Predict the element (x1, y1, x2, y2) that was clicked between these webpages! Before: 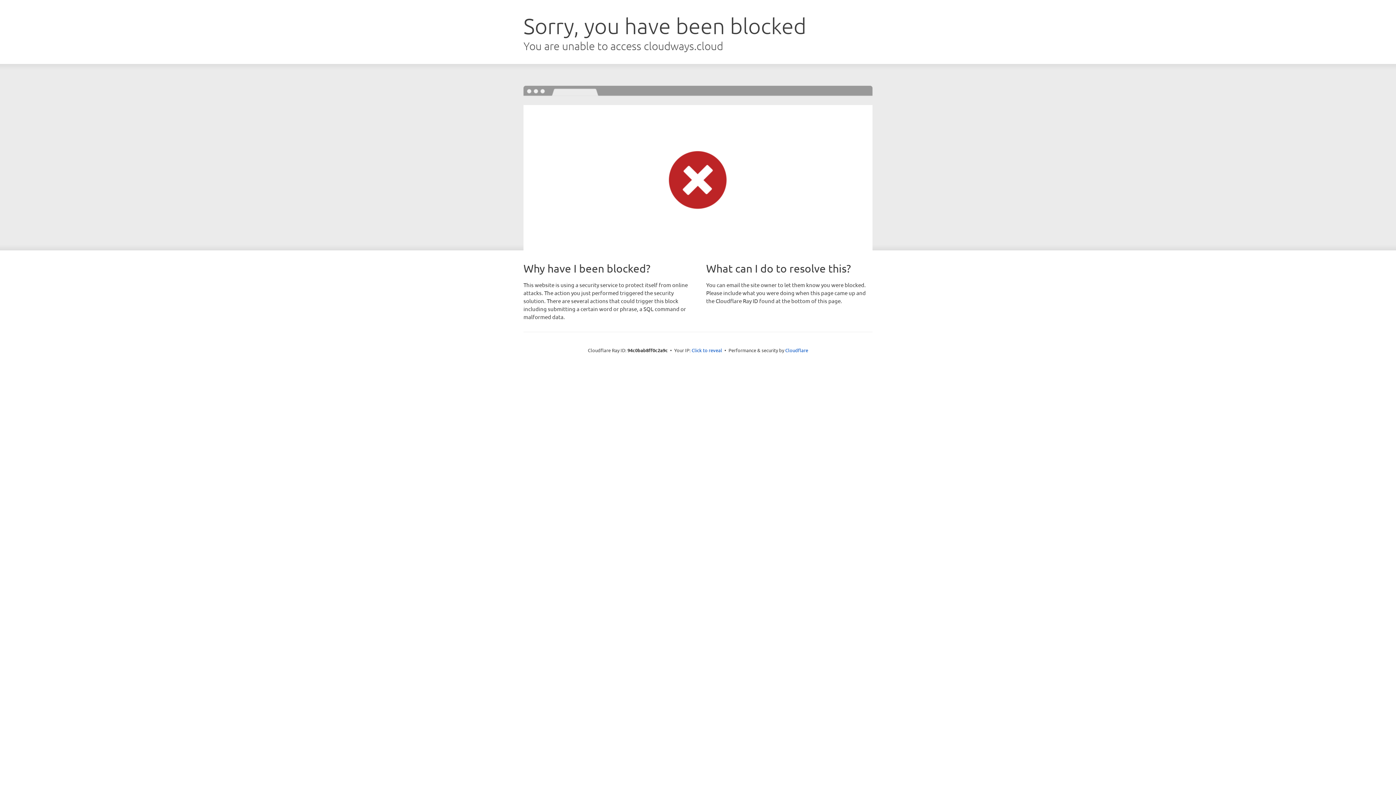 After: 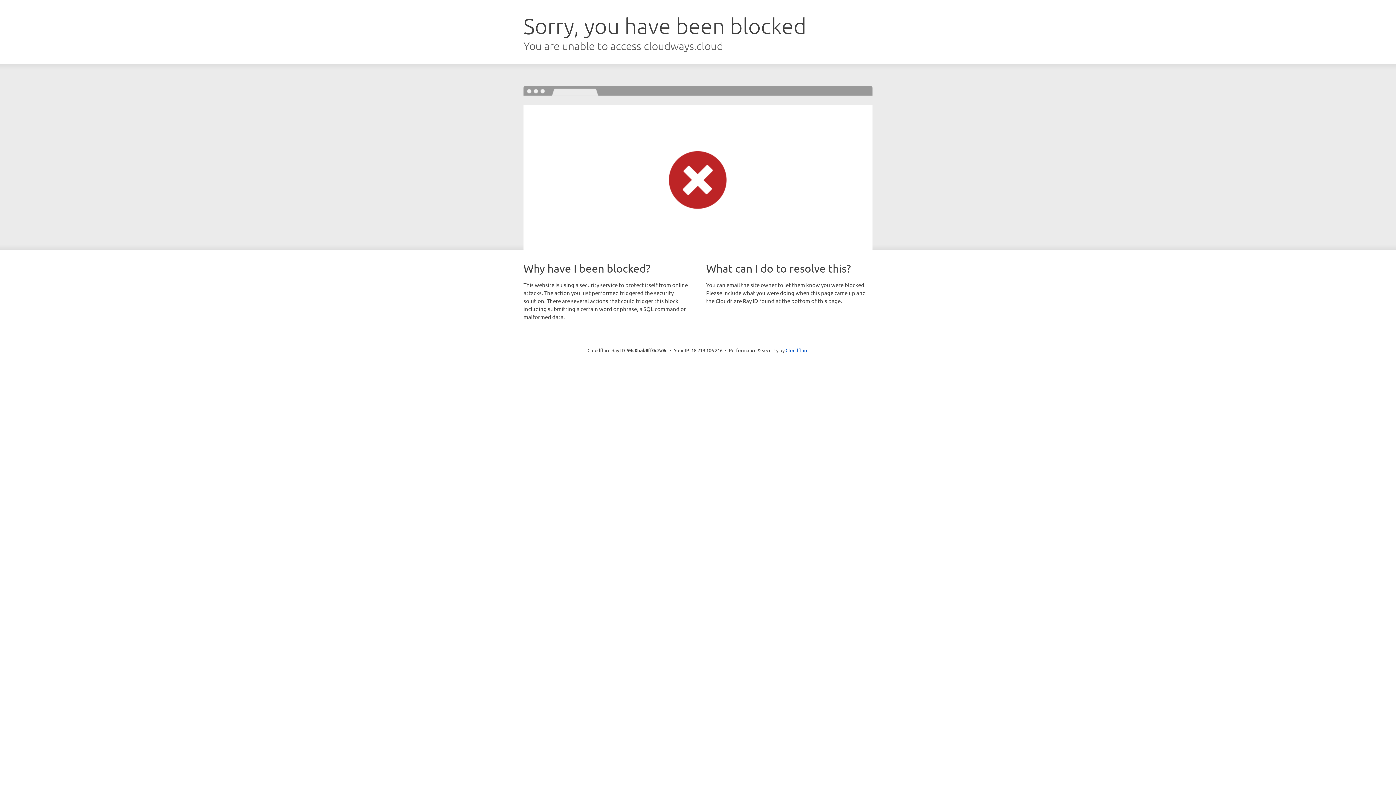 Action: label: Click to reveal bbox: (691, 346, 722, 353)